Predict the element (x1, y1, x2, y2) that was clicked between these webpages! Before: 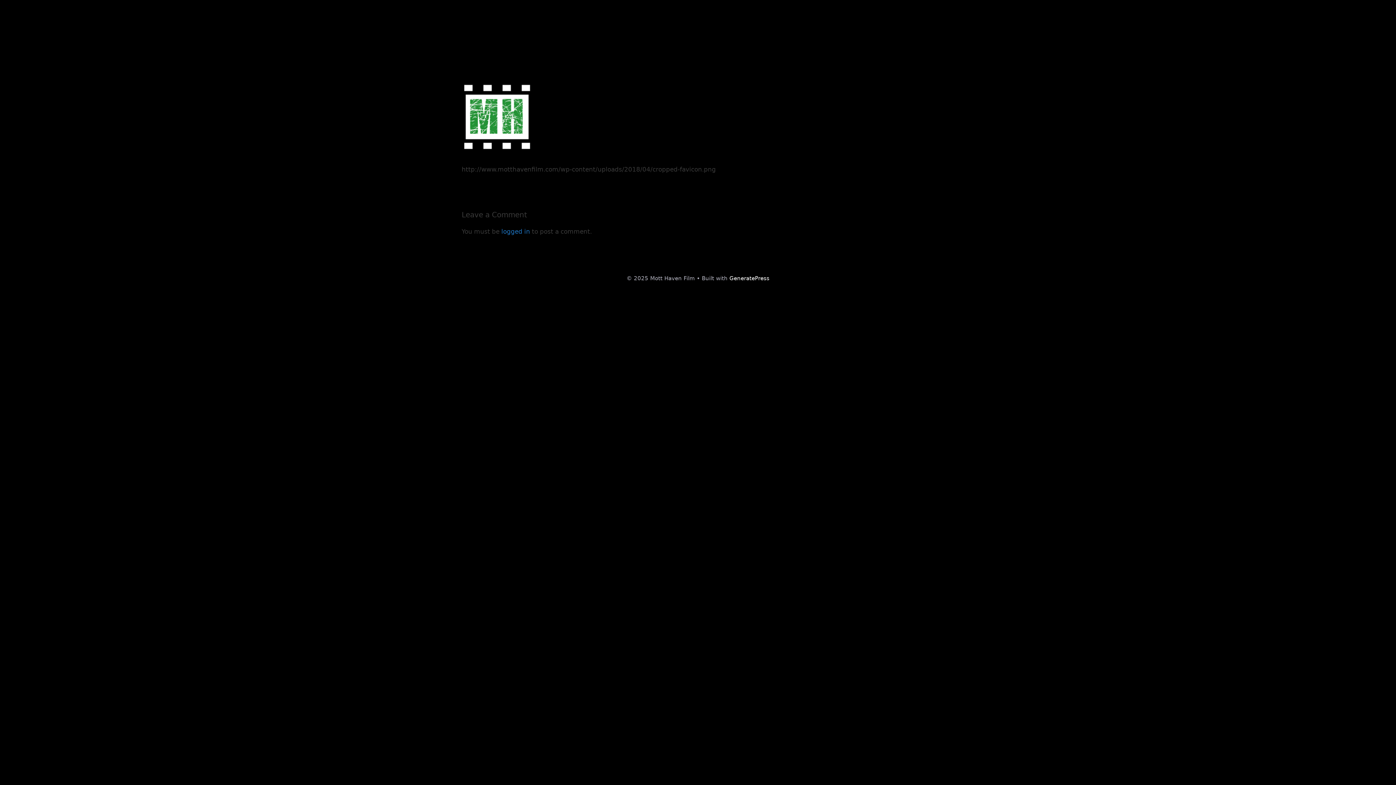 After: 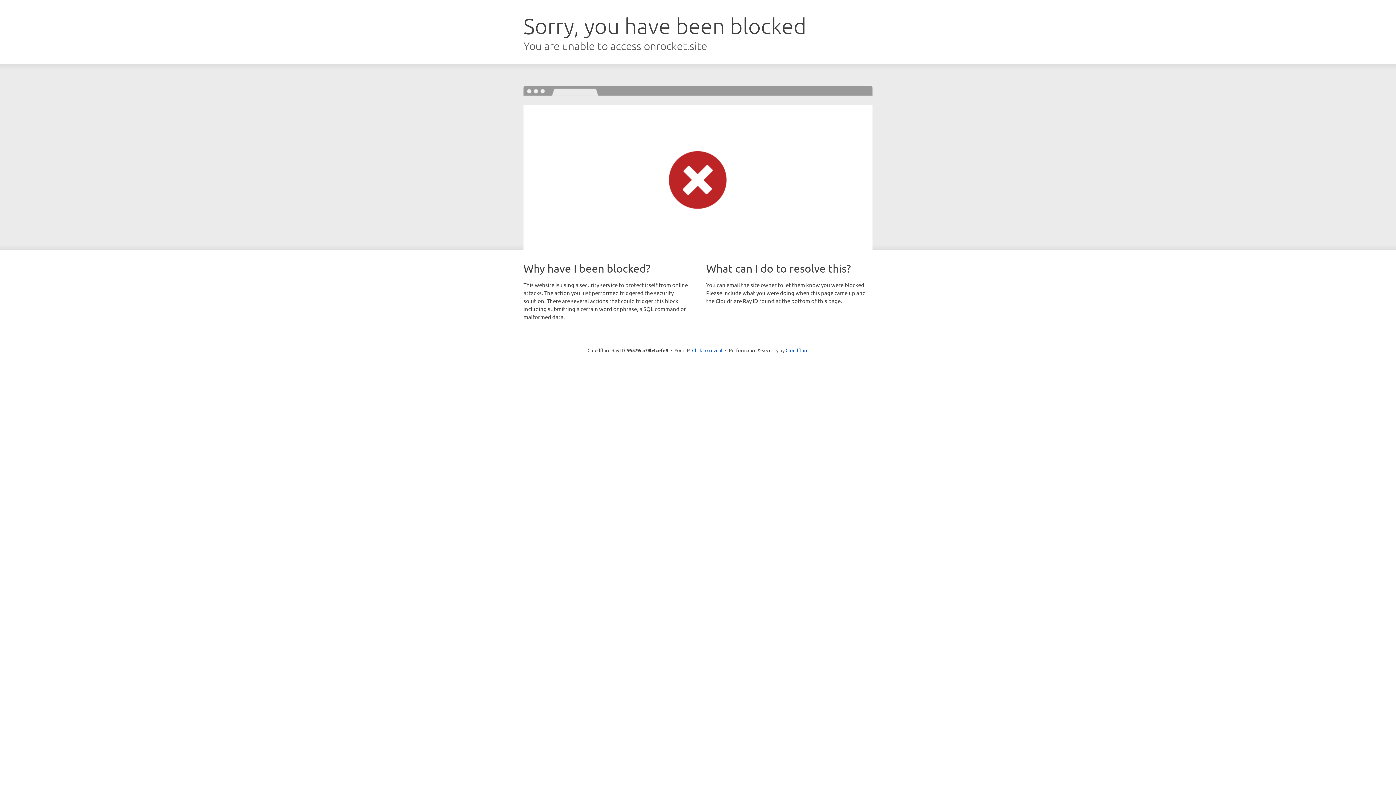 Action: label: GeneratePress bbox: (729, 275, 769, 281)